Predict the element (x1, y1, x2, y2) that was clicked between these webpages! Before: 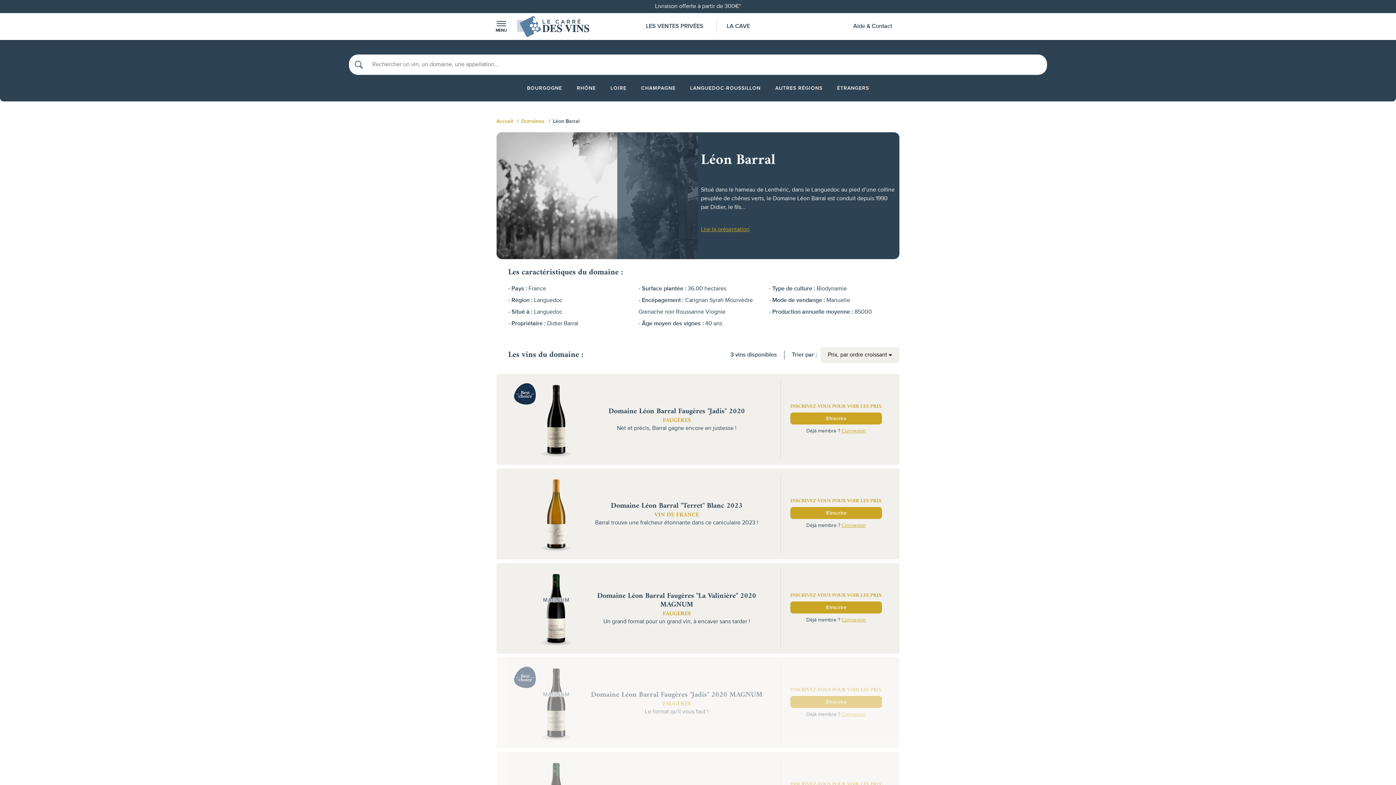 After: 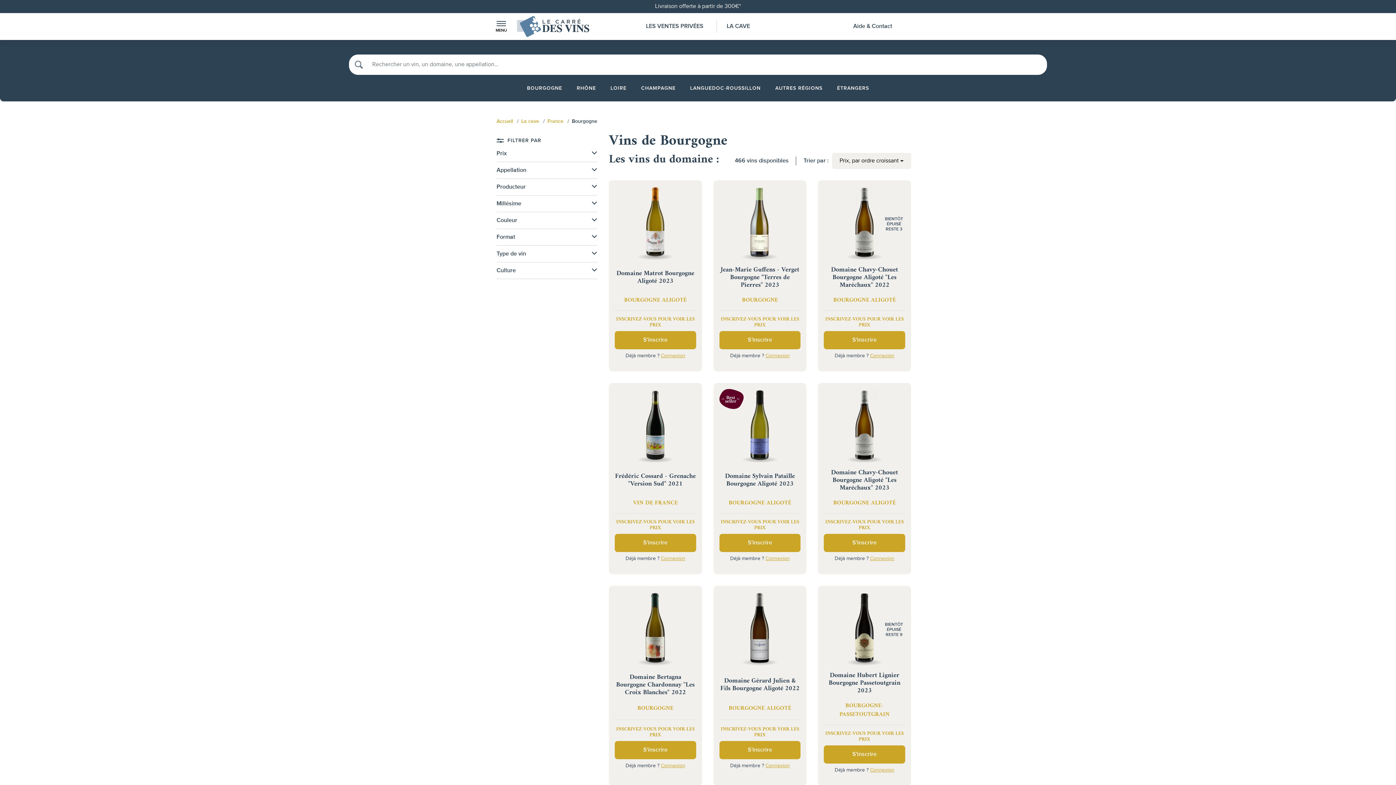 Action: bbox: (523, 80, 566, 95) label: BOURGOGNE